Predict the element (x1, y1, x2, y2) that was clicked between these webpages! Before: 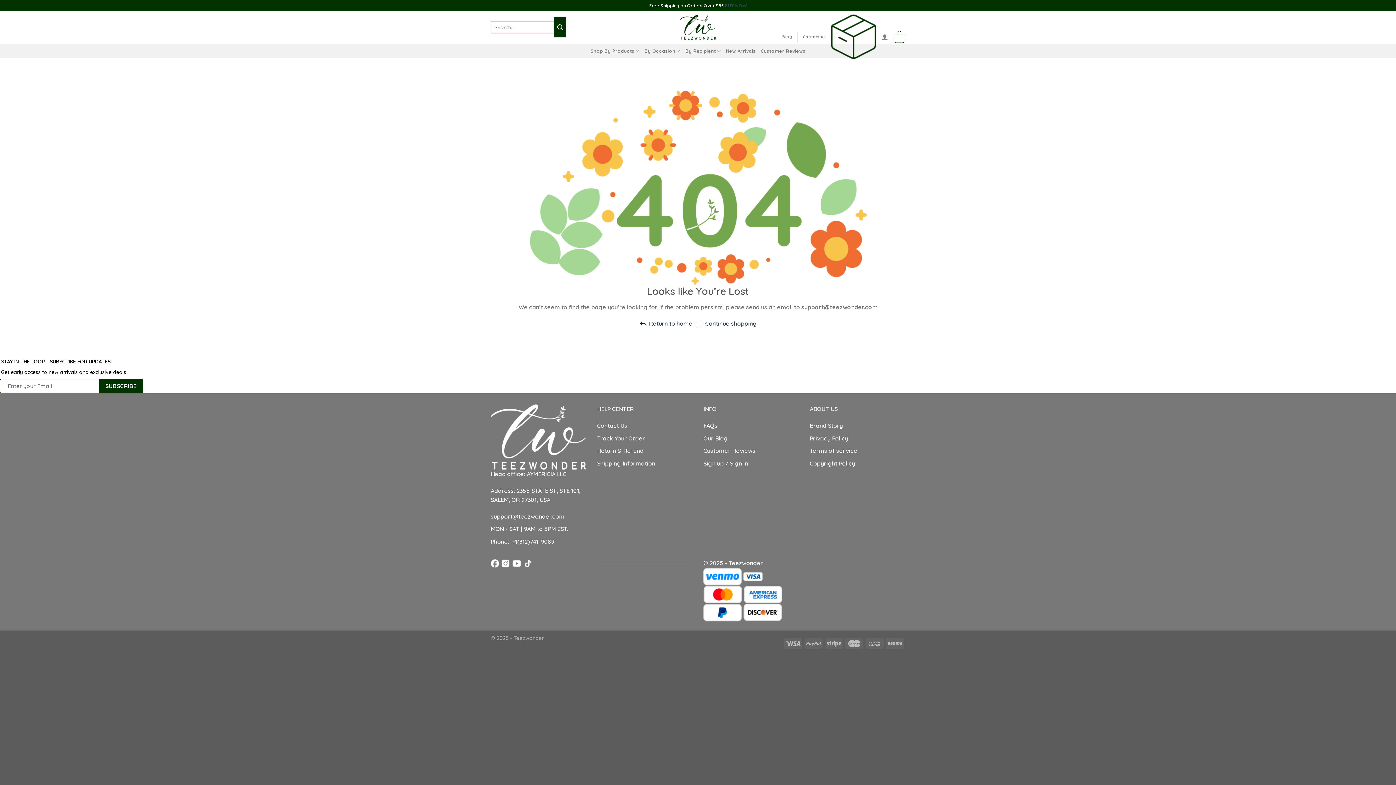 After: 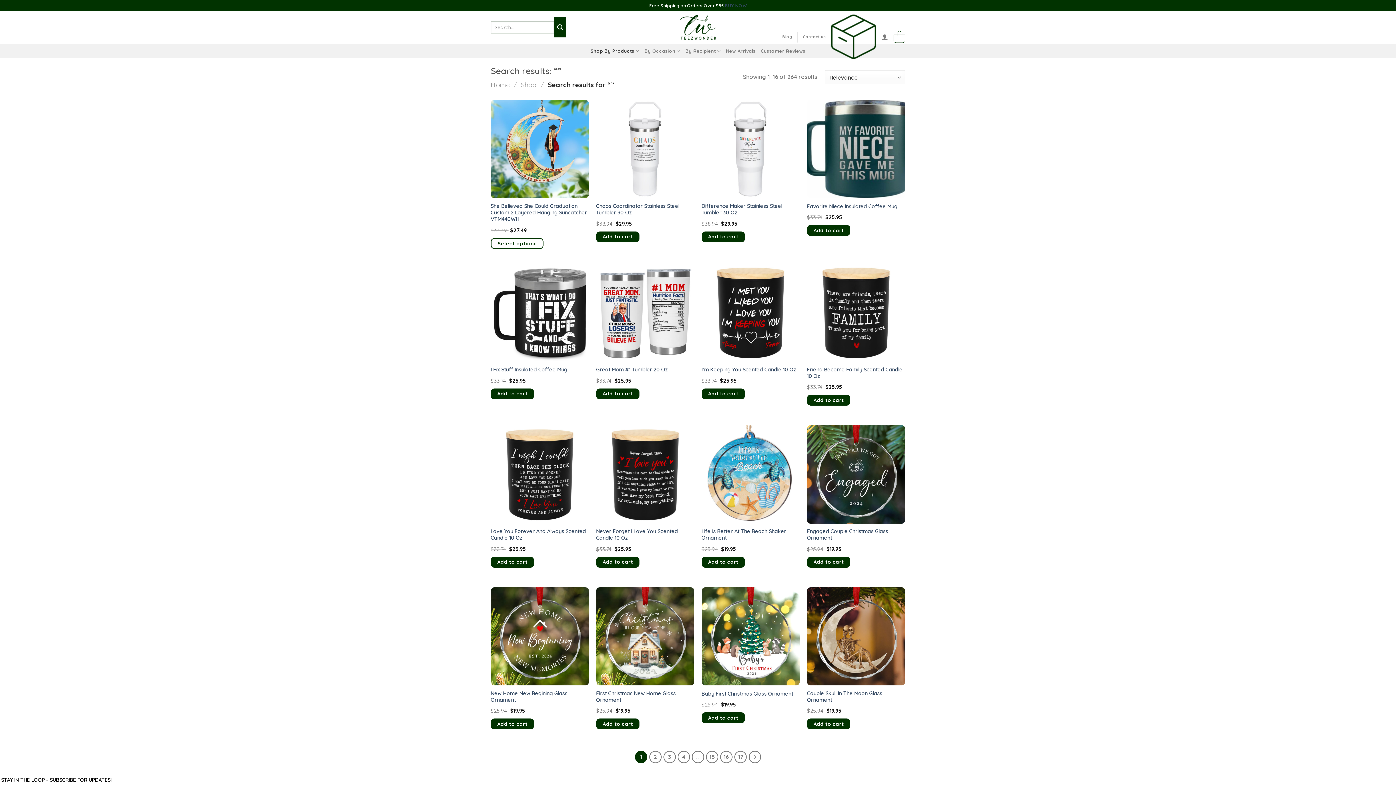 Action: label: Submit bbox: (554, 17, 566, 37)